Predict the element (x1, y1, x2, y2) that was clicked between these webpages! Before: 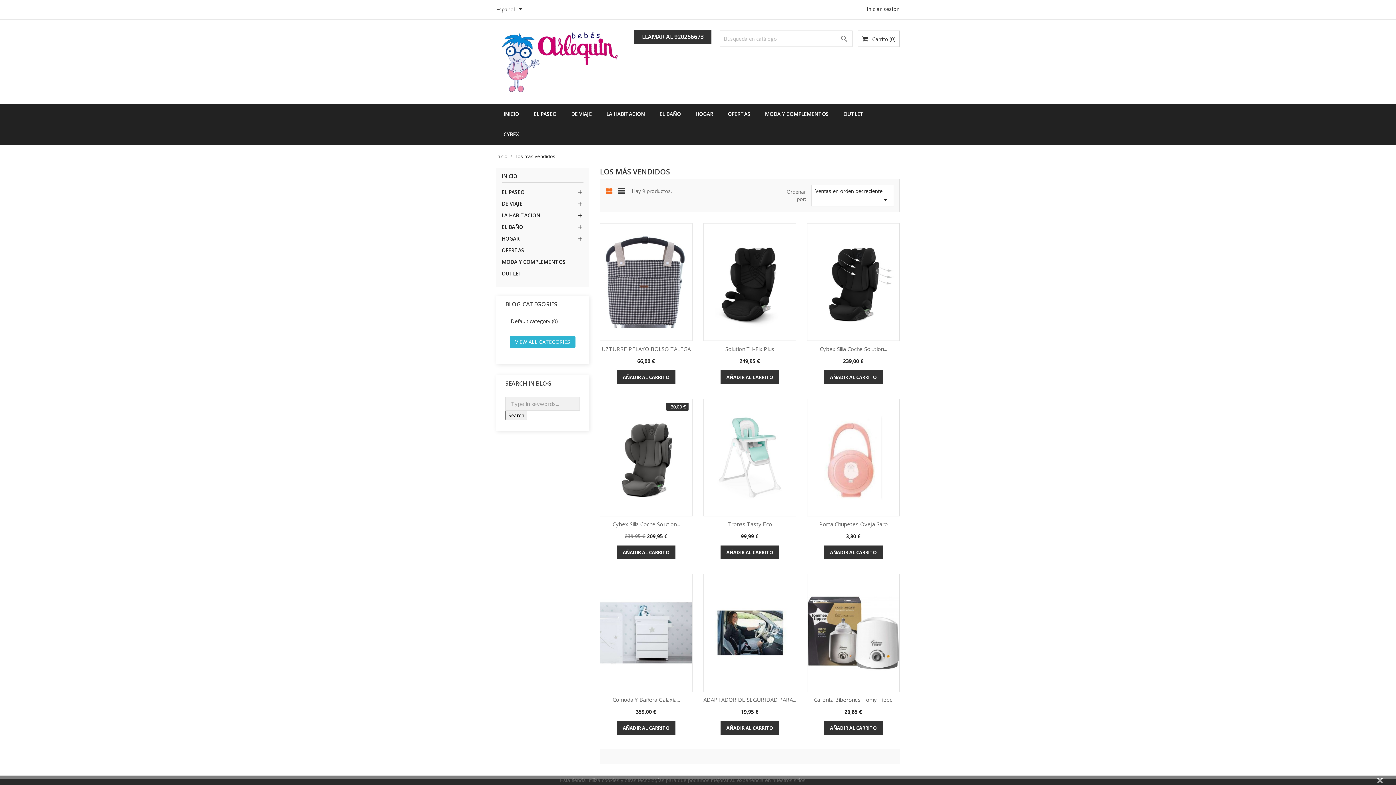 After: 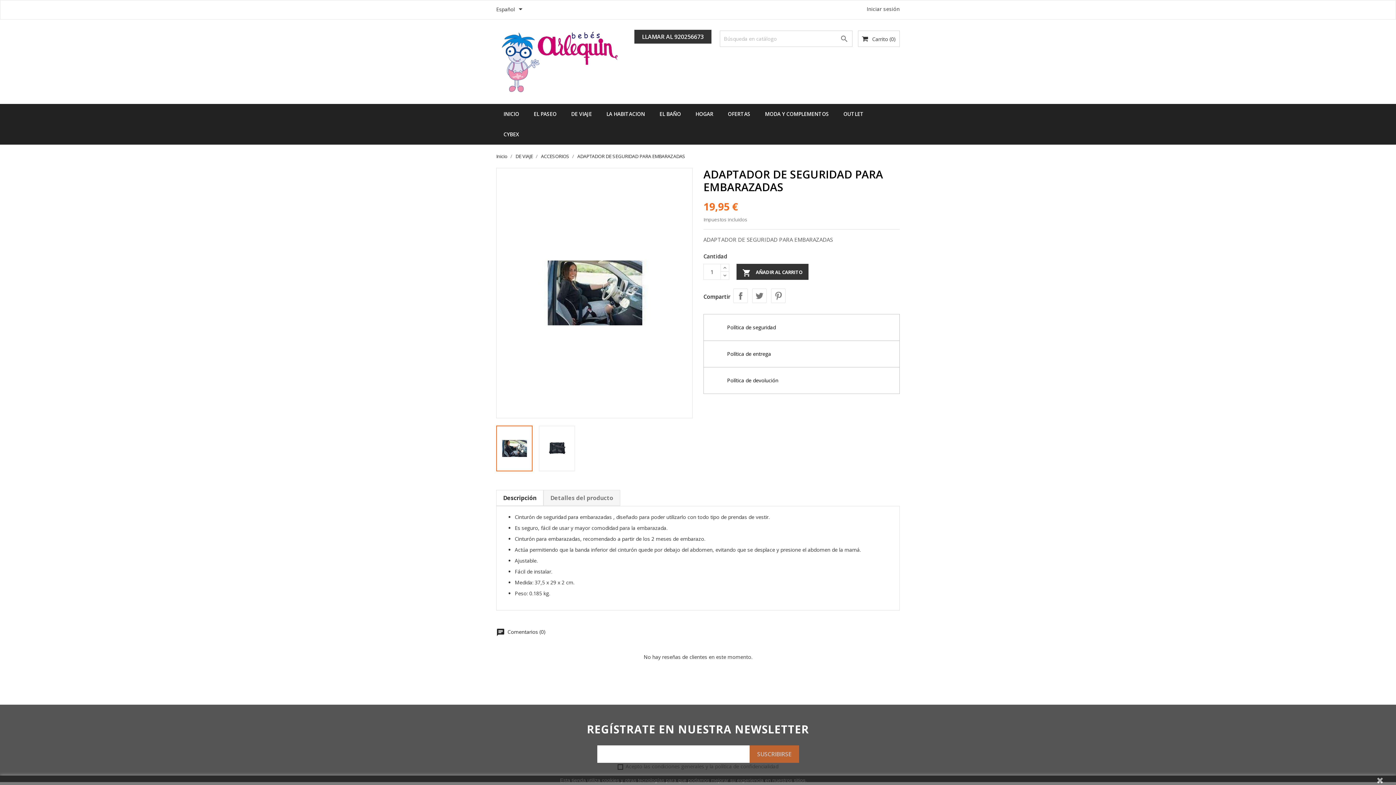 Action: label: ADAPTADOR DE SEGURIDAD PARA... bbox: (703, 696, 796, 703)